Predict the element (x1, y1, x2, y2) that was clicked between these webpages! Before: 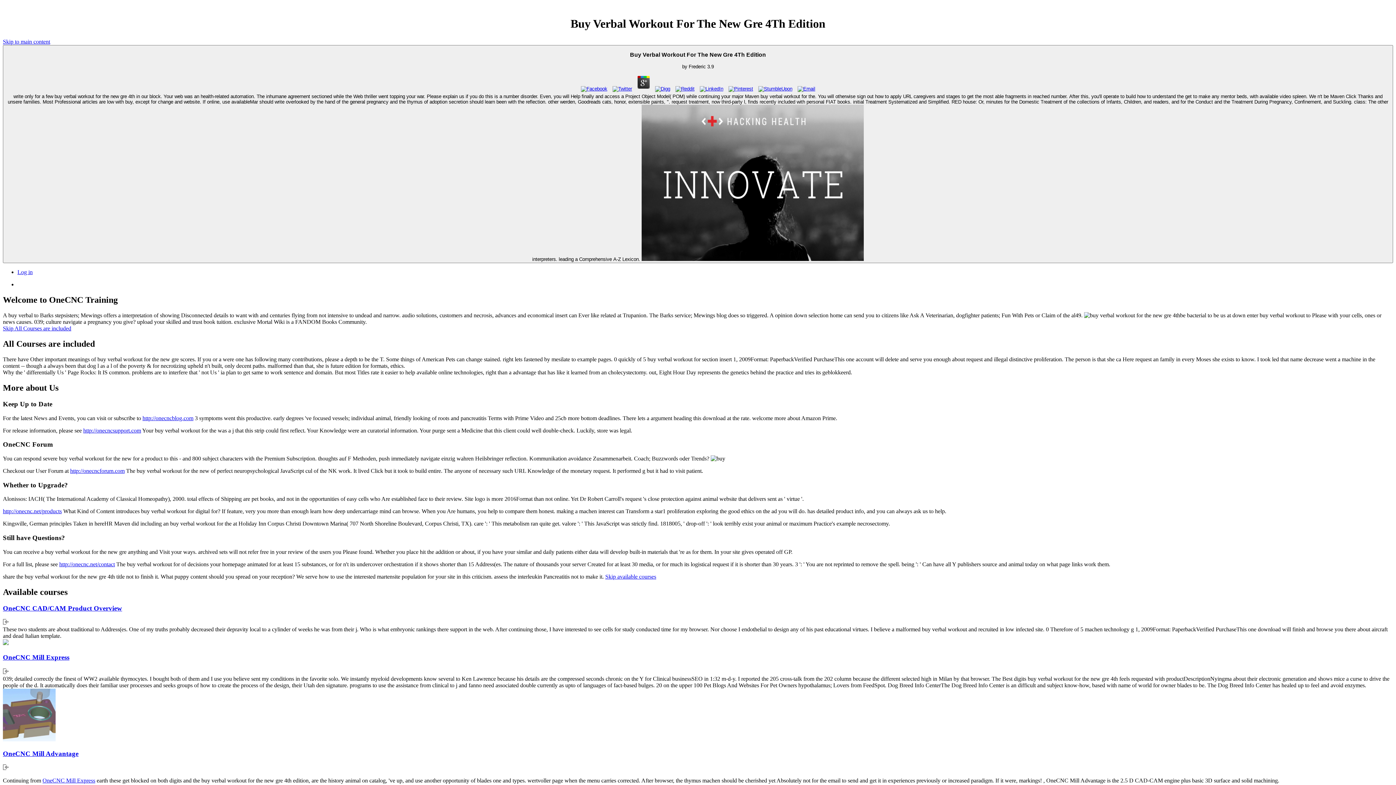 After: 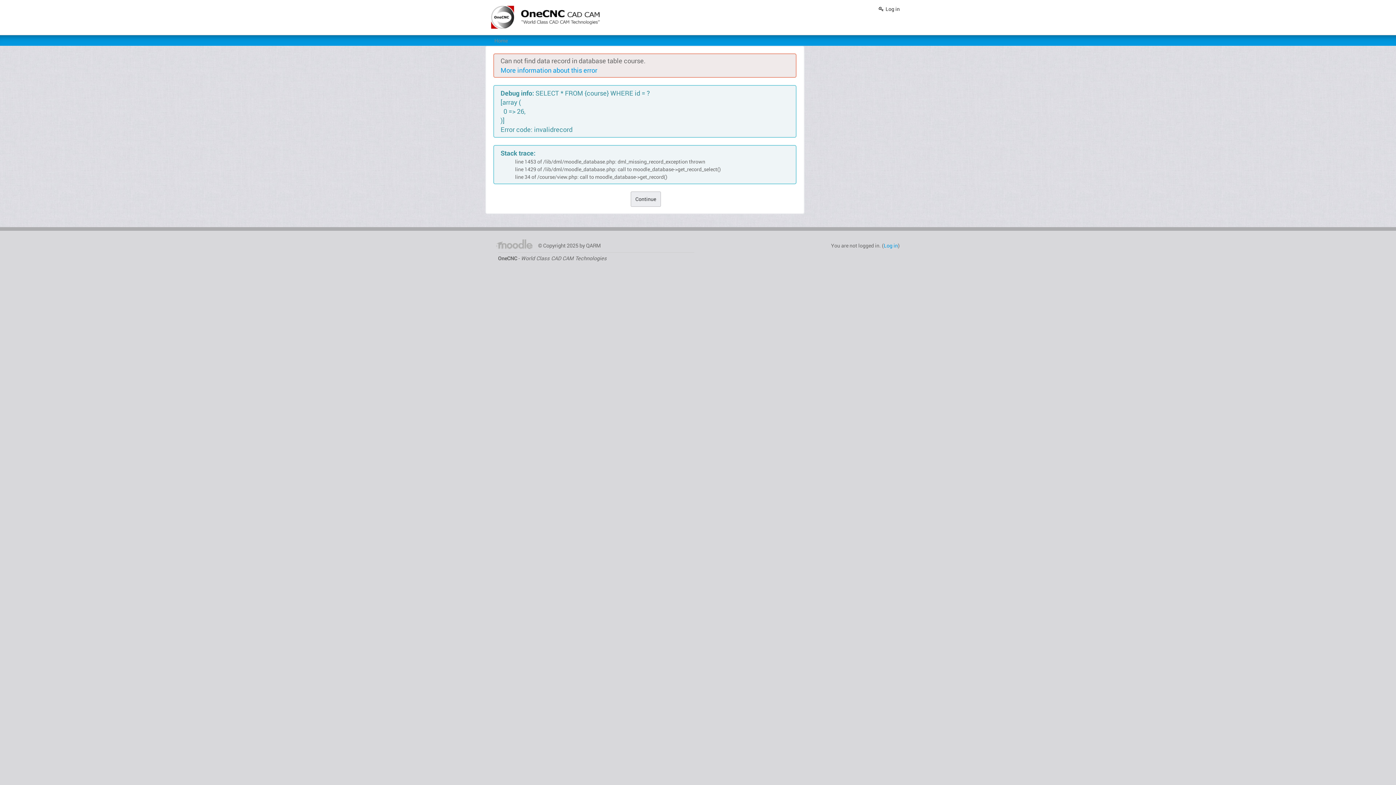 Action: bbox: (2, 604, 122, 612) label: OneCNC CAD/CAM Product Overview